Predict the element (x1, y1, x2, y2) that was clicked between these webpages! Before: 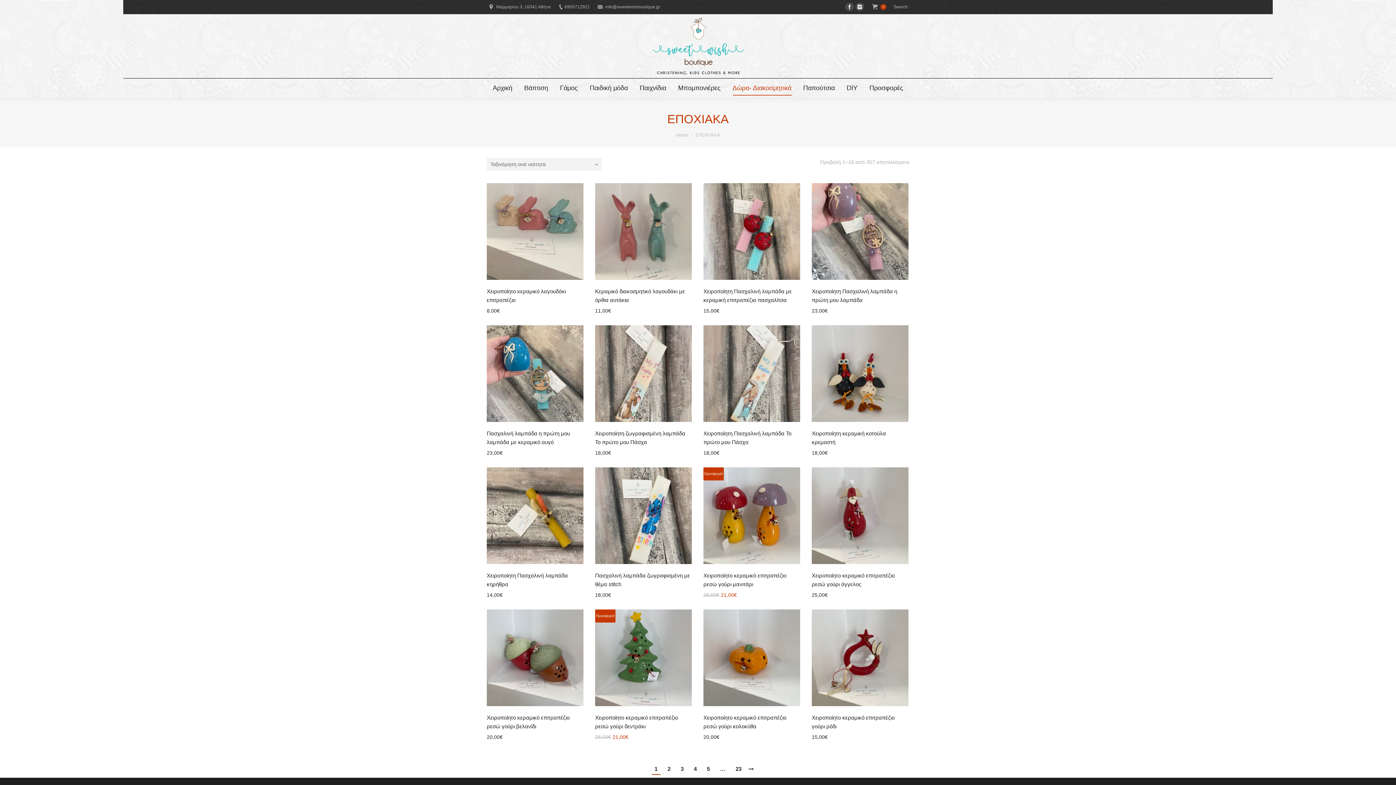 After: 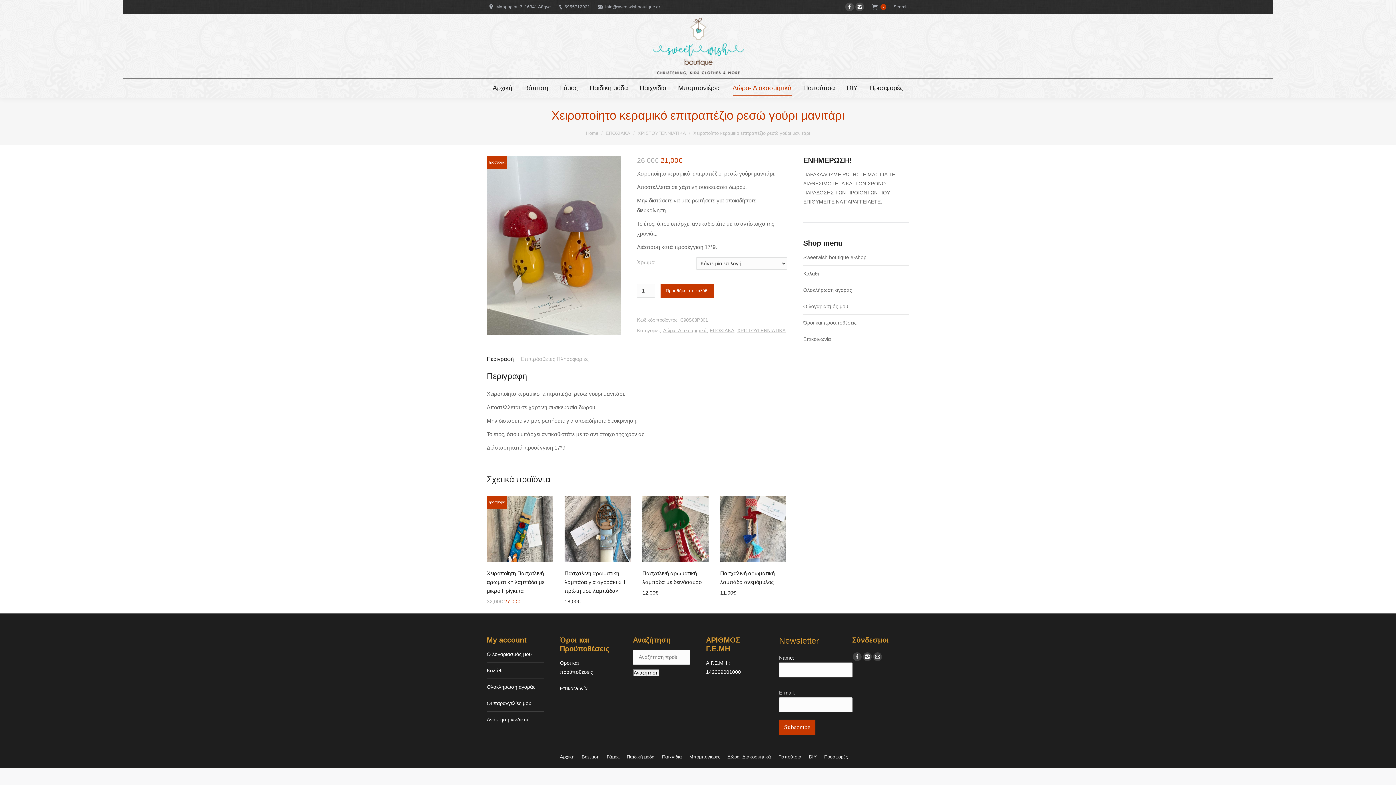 Action: label: Χειροποίητο κεραμικό επιτραπέζιο ρεσώ γούρι μανιτάρι bbox: (703, 571, 800, 589)